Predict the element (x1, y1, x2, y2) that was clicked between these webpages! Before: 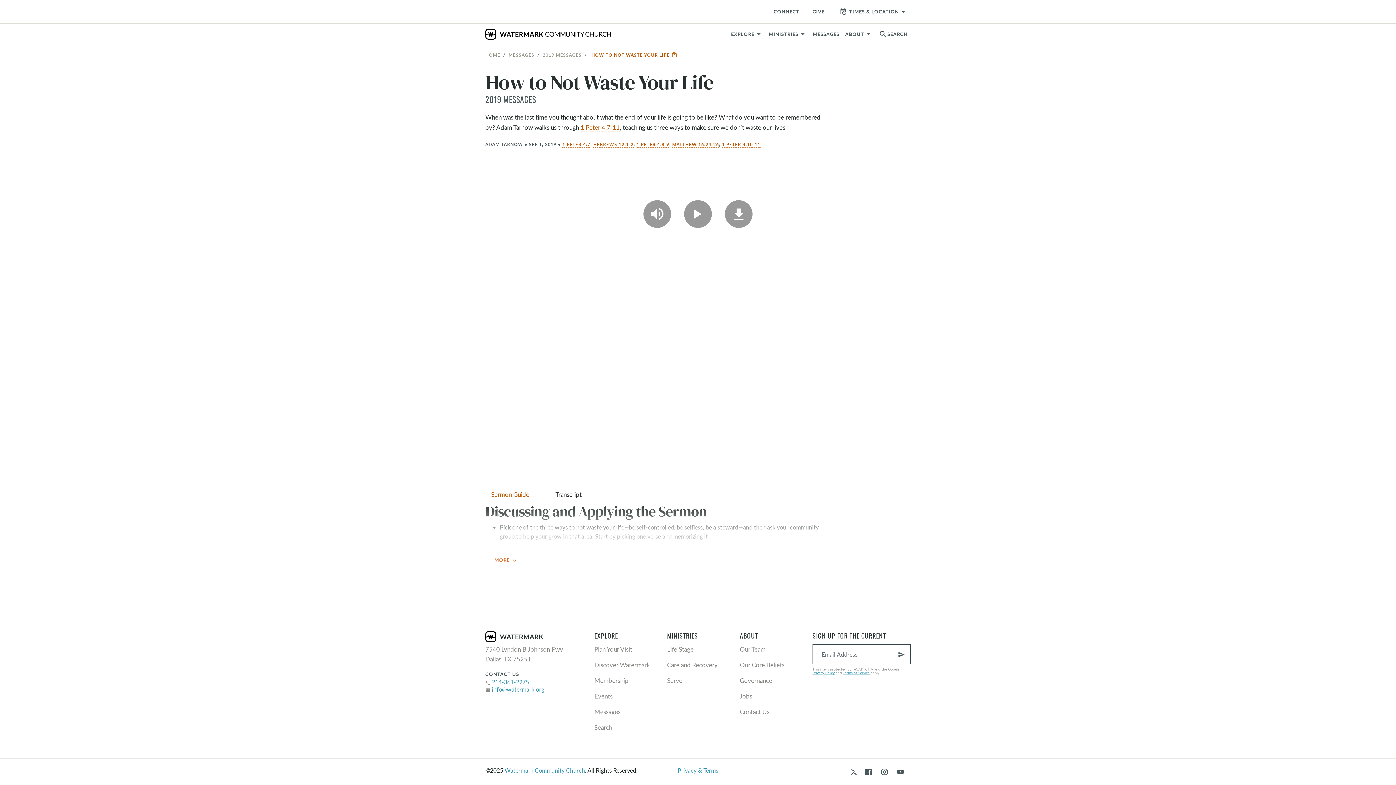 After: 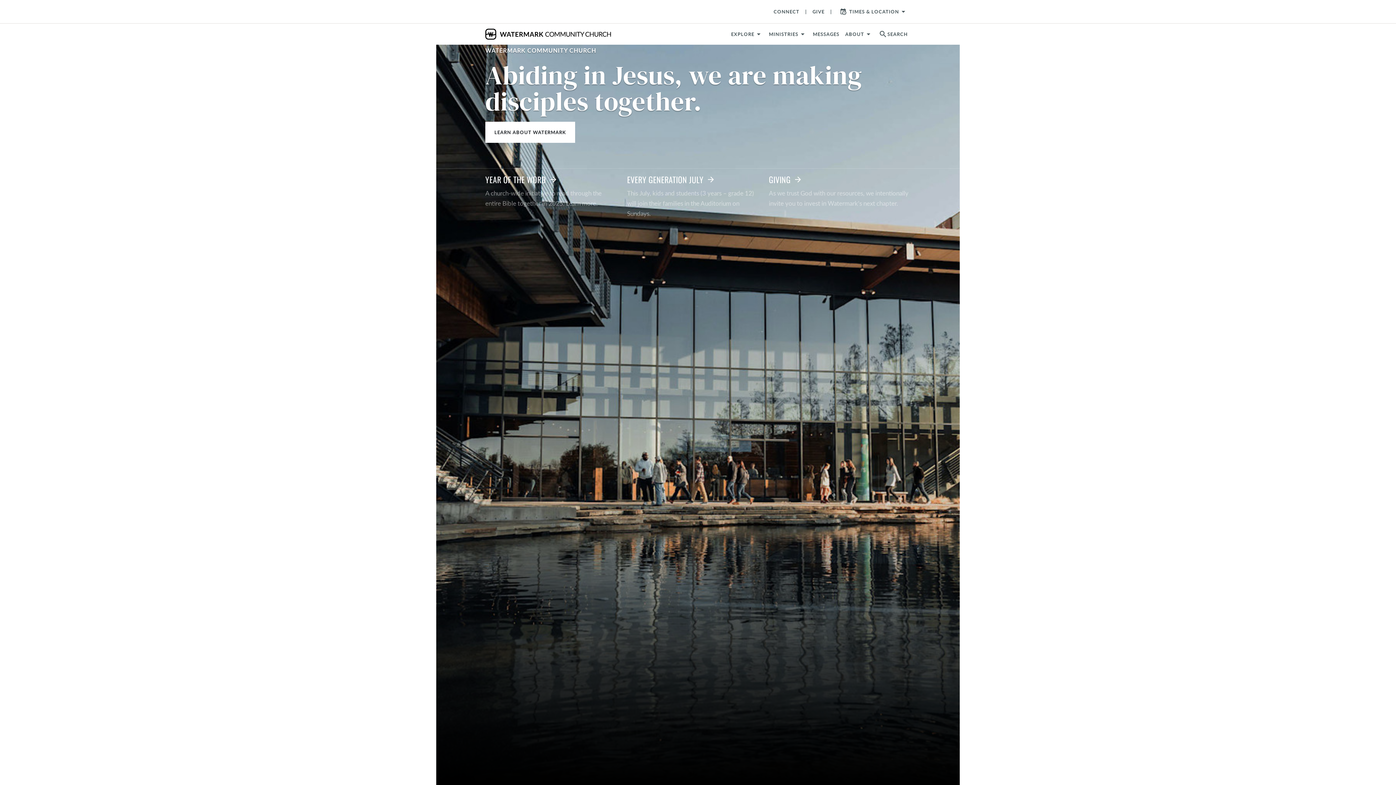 Action: label:   bbox: (485, 630, 543, 642)